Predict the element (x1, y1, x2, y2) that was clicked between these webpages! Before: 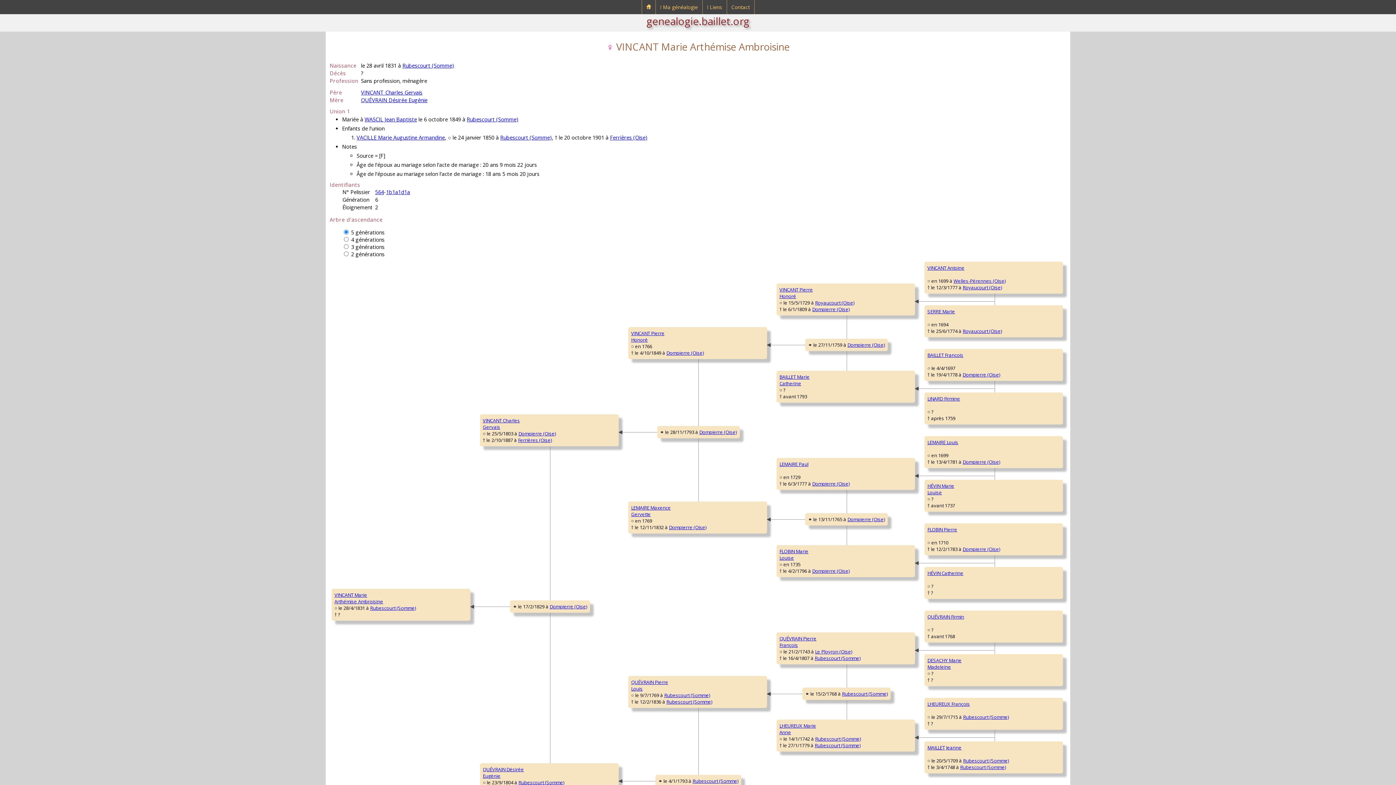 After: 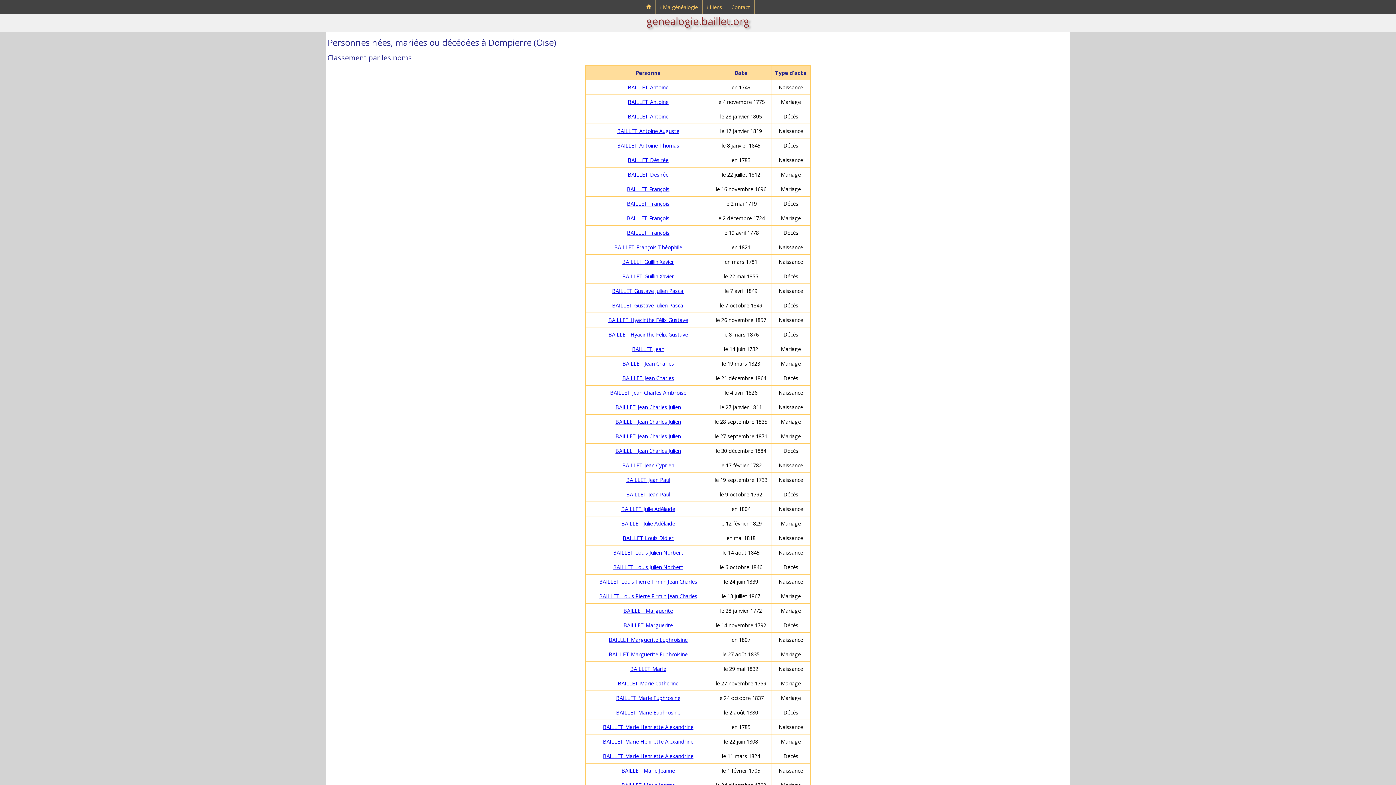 Action: bbox: (699, 429, 736, 435) label: Dompierre (Oise)